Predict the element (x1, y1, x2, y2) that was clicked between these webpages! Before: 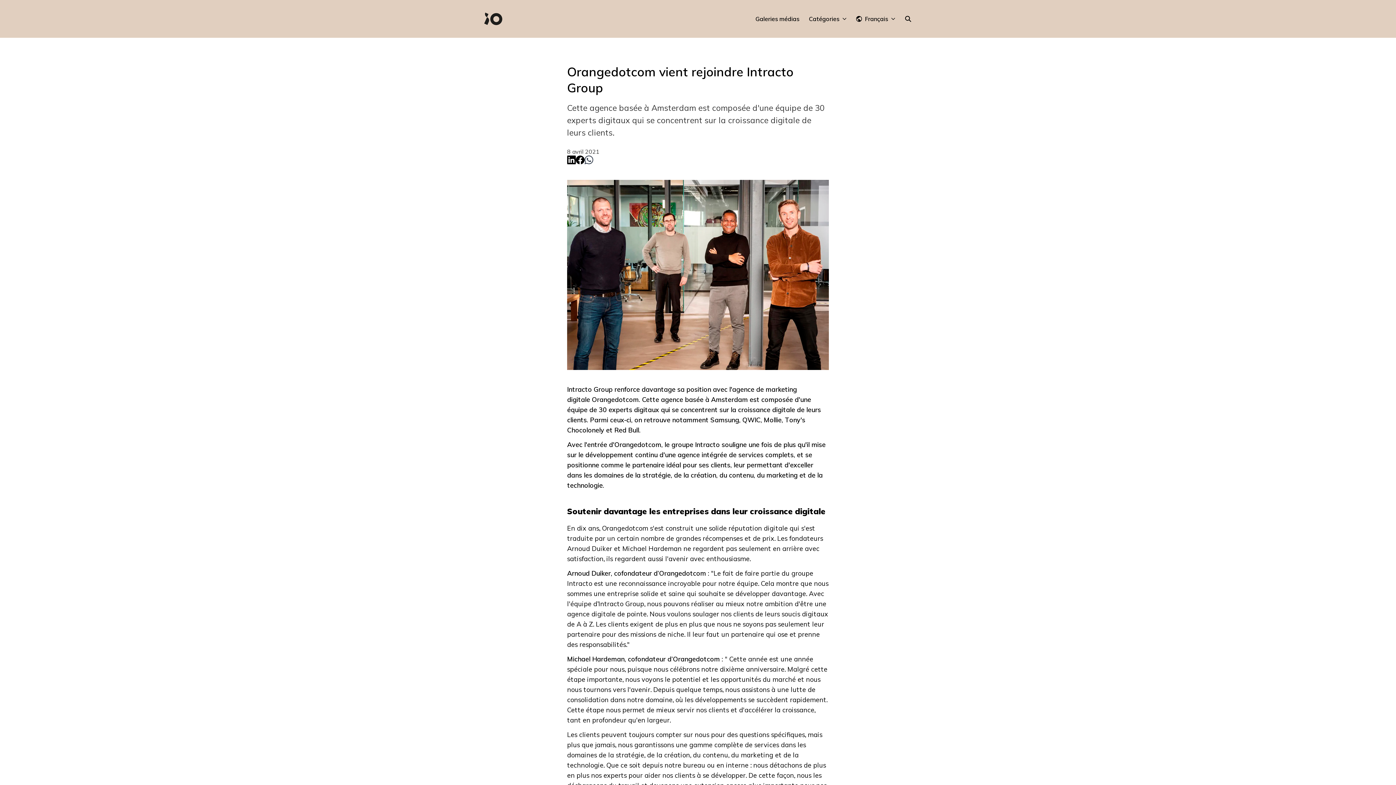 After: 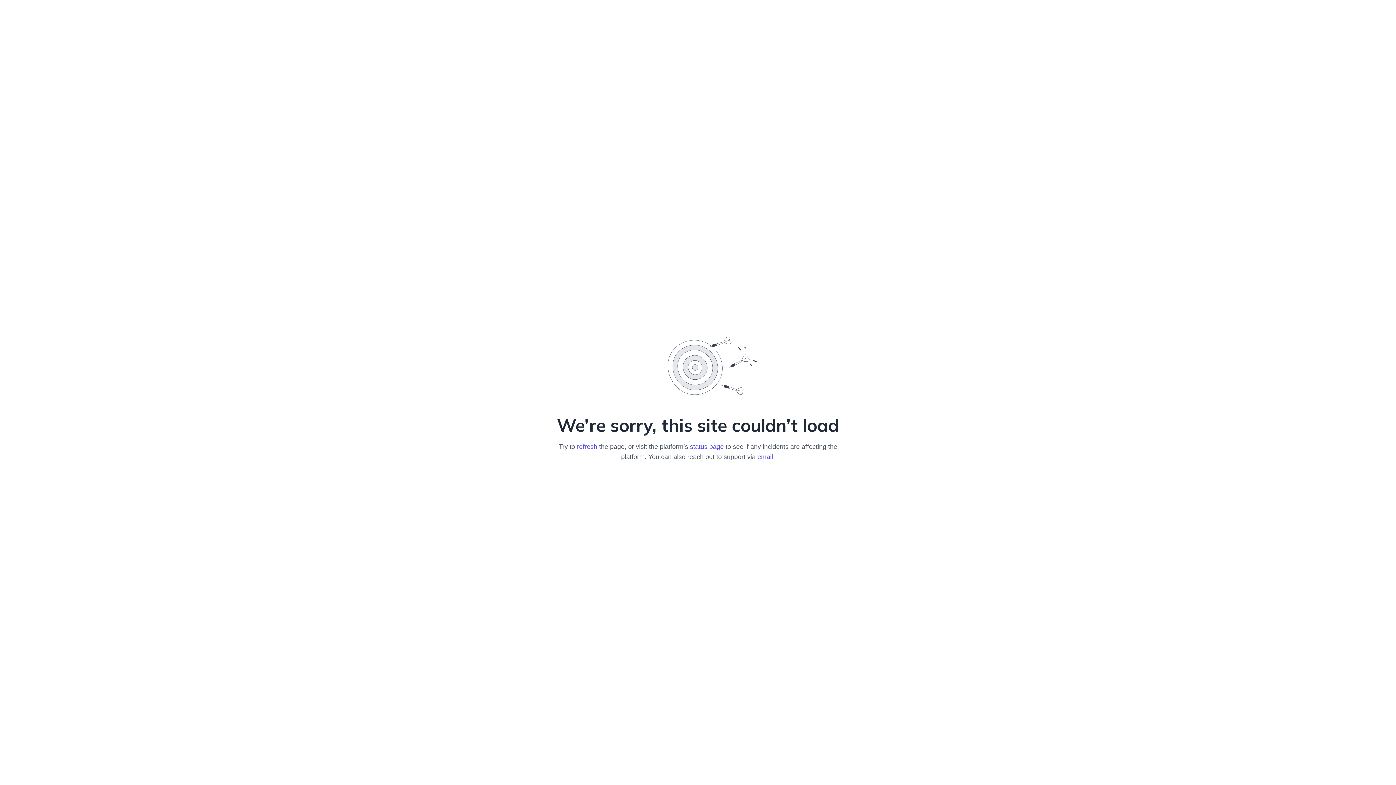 Action: bbox: (480, 5, 506, 32) label: IO